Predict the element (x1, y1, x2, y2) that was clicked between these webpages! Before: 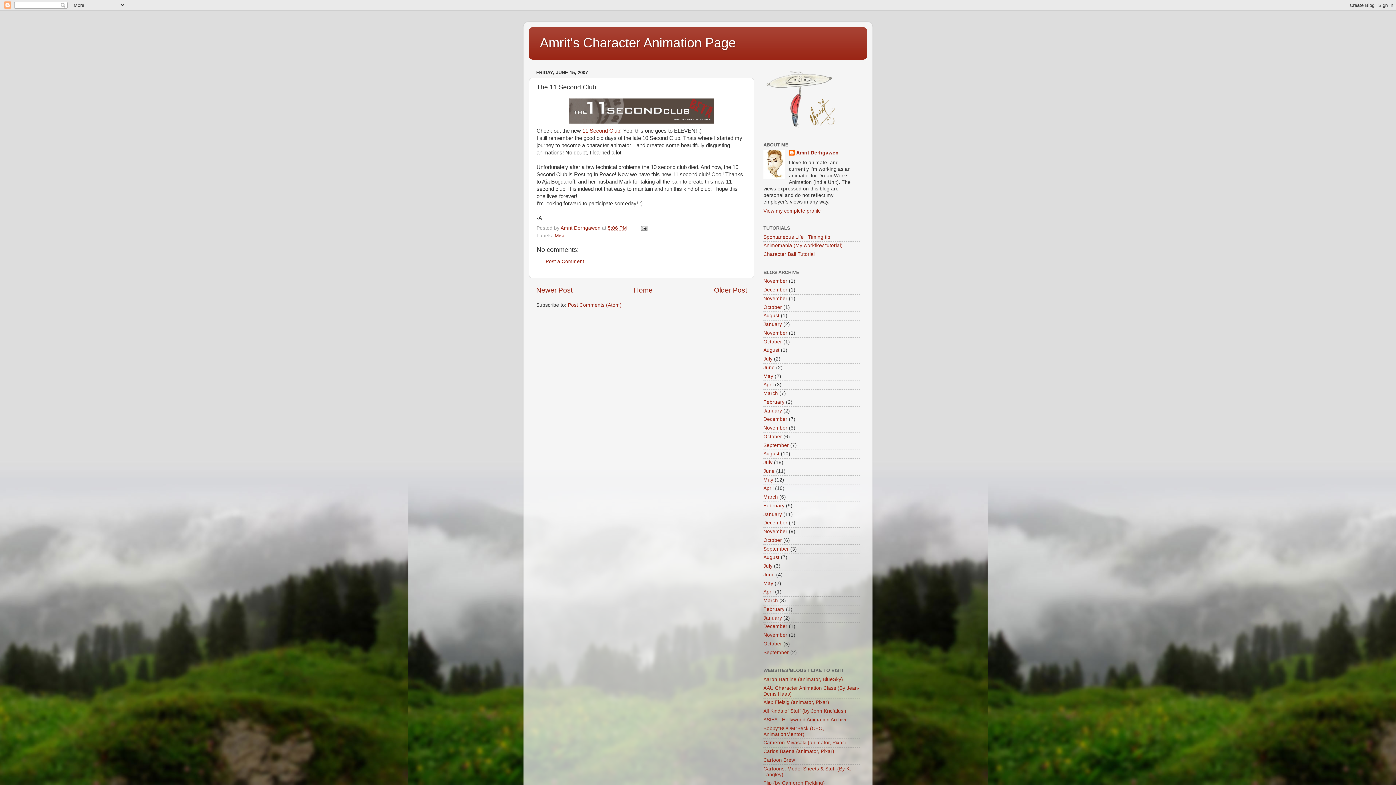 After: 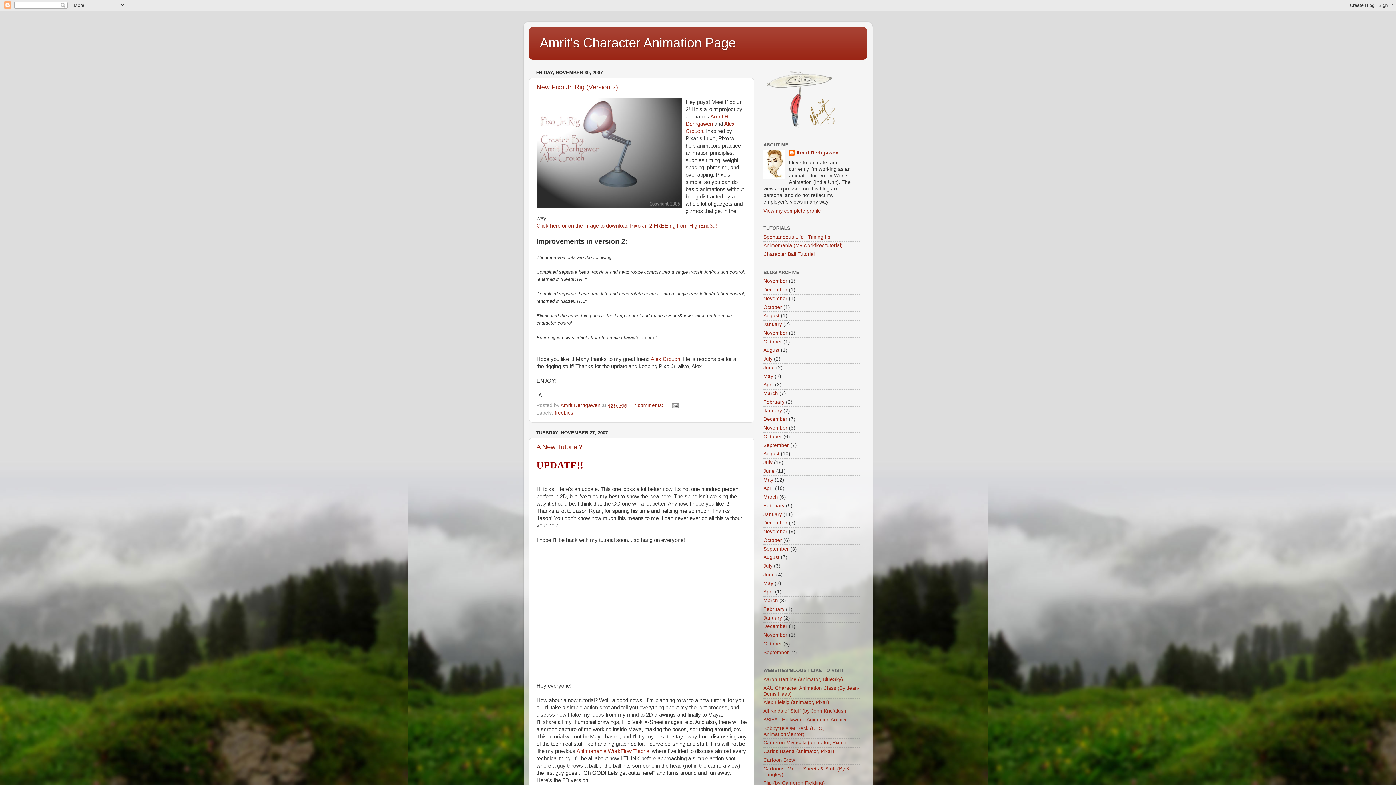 Action: bbox: (763, 425, 787, 430) label: November